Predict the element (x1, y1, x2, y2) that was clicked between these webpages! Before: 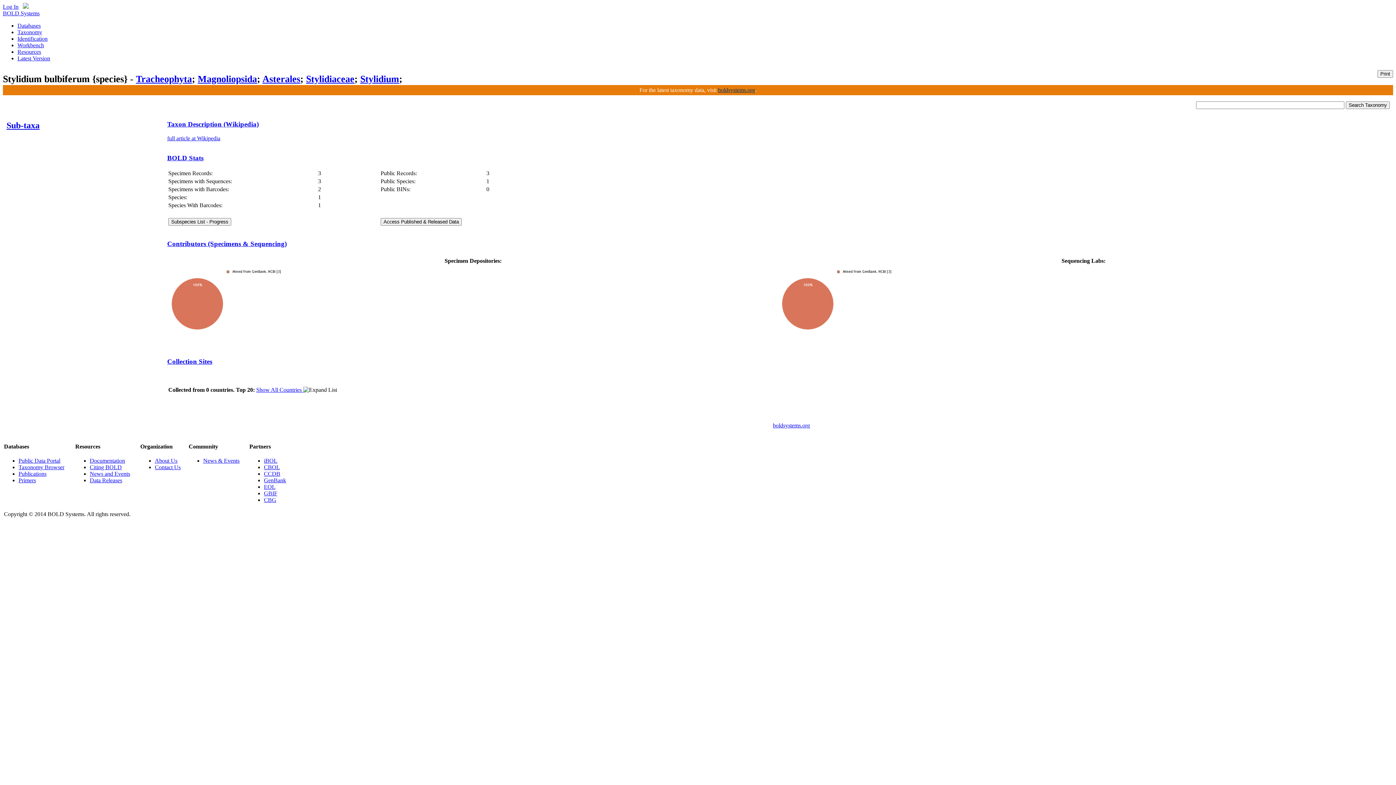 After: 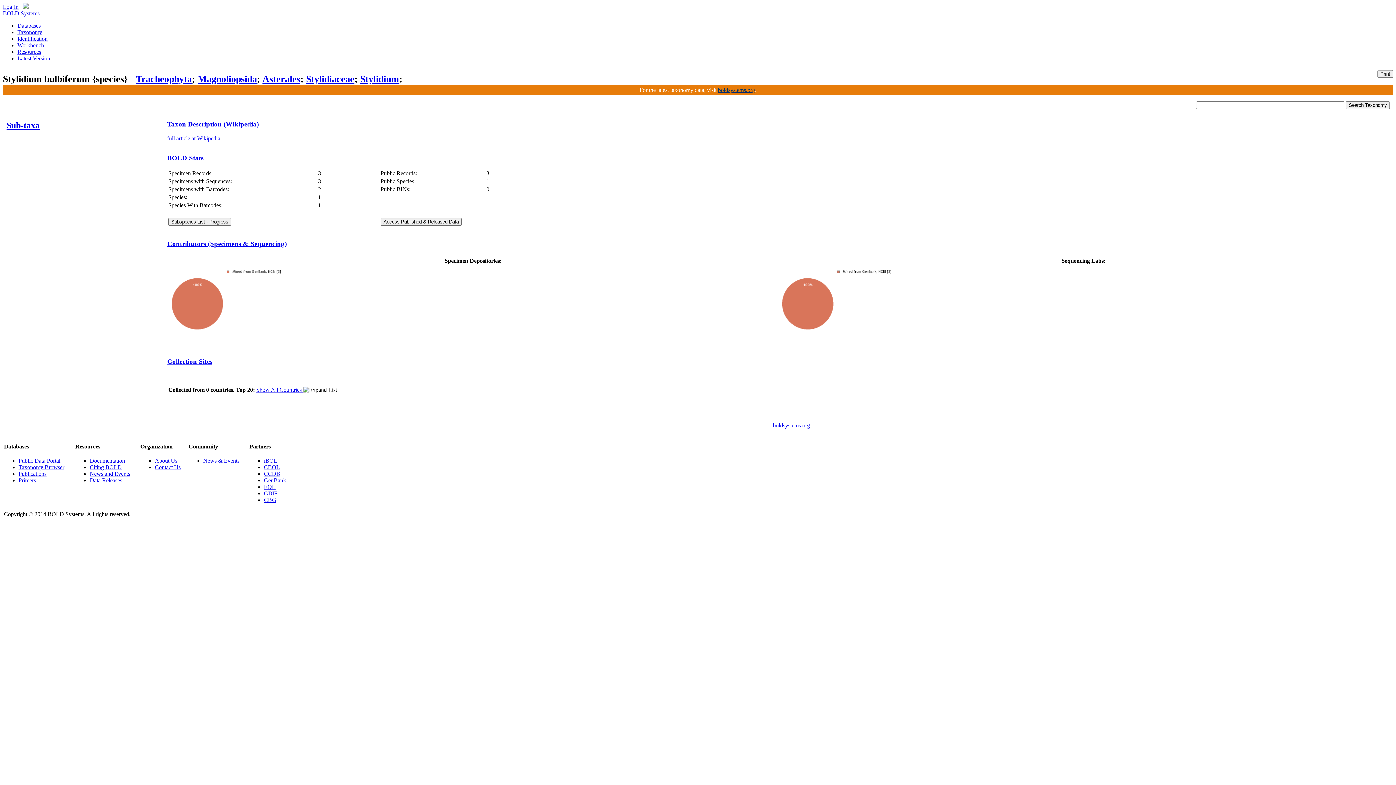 Action: label: BOLD Stats bbox: (167, 154, 203, 161)